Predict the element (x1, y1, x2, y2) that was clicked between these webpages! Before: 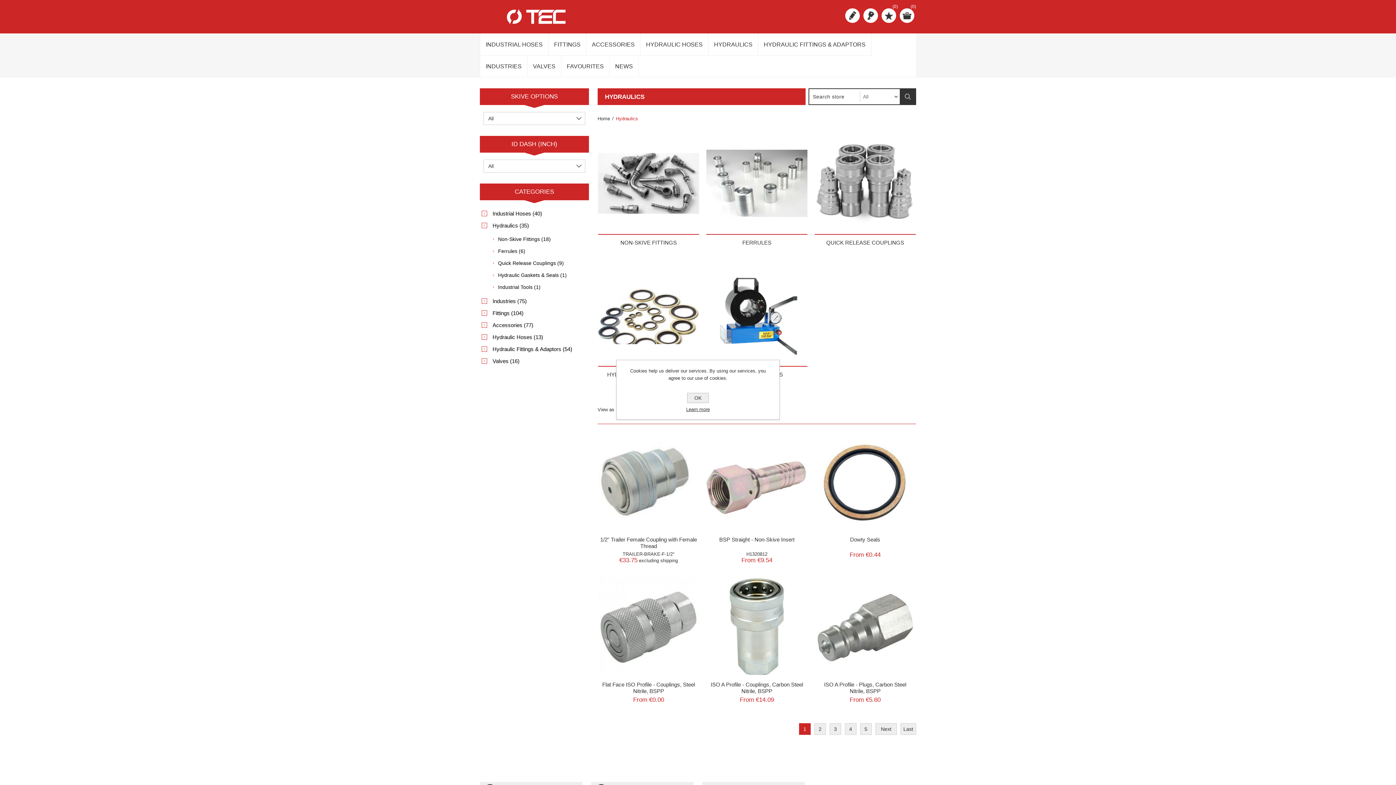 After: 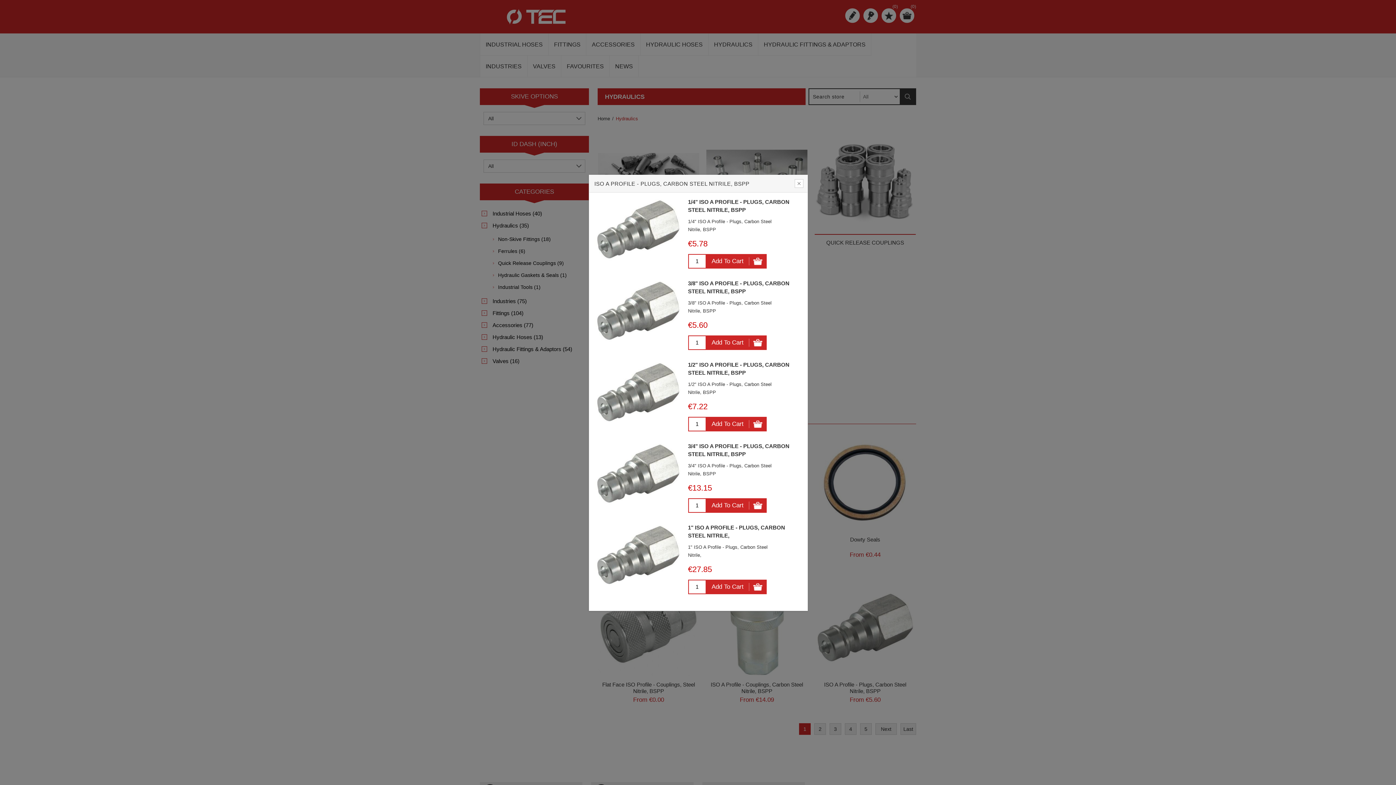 Action: label: ADD TO CART bbox: (844, 577, 898, 591)